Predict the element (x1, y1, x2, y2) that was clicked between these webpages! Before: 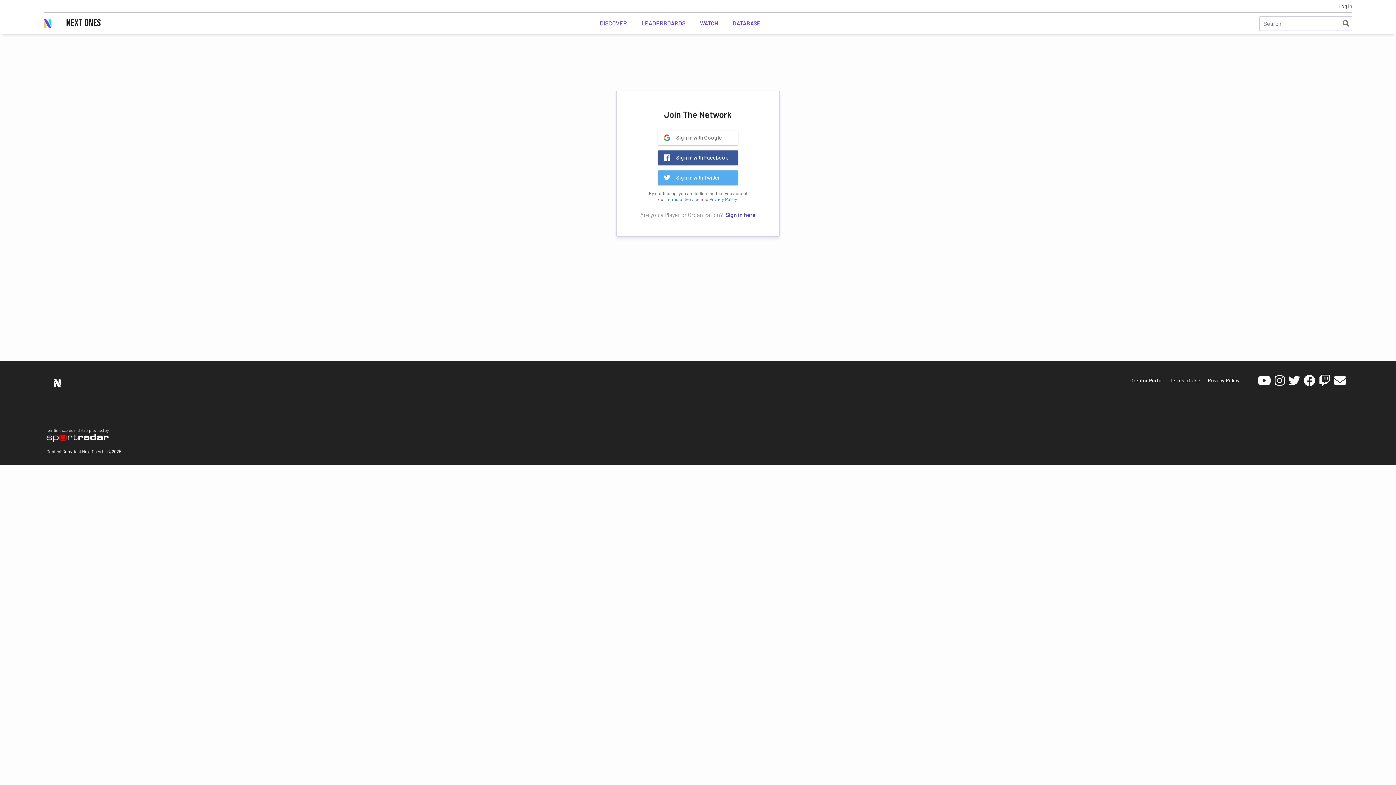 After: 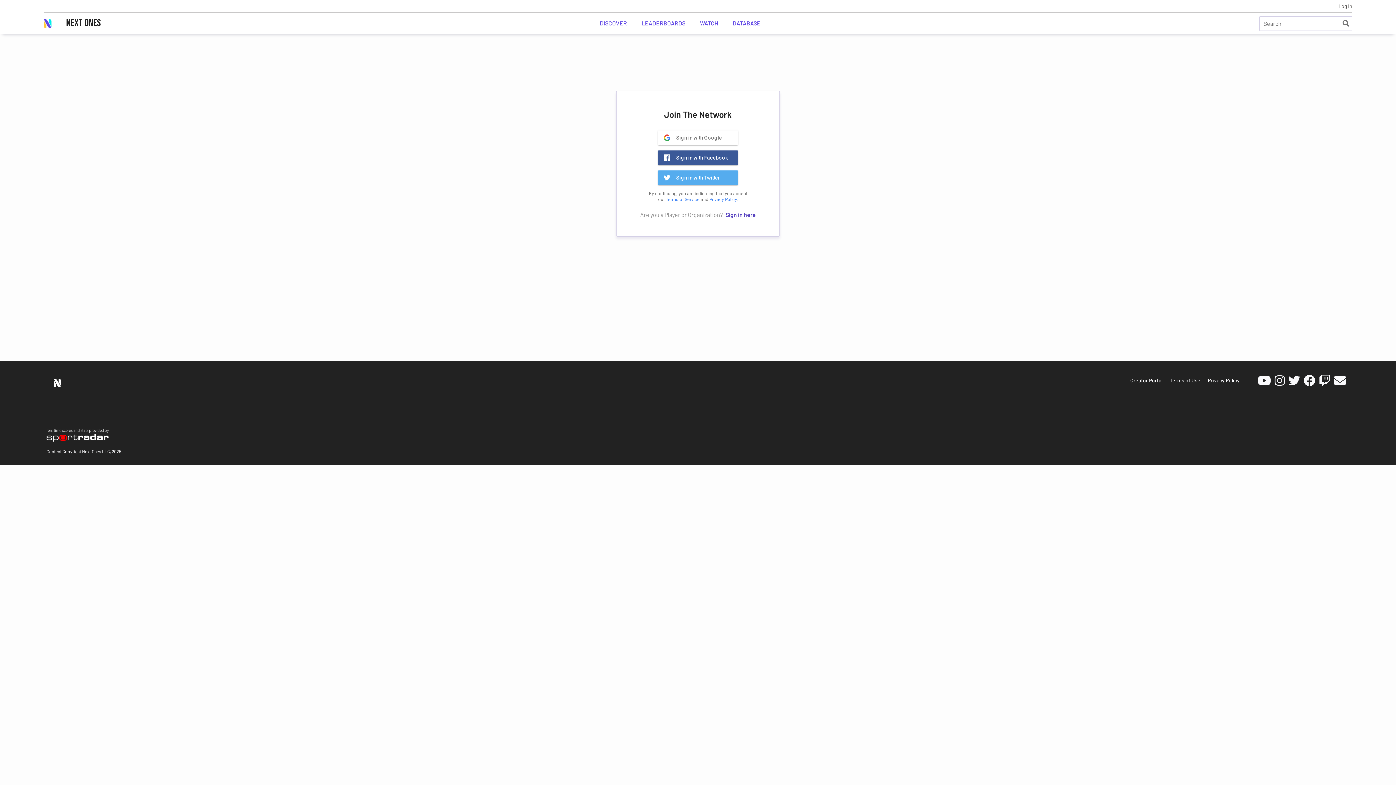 Action: label: DATABASE bbox: (732, 12, 760, 34)